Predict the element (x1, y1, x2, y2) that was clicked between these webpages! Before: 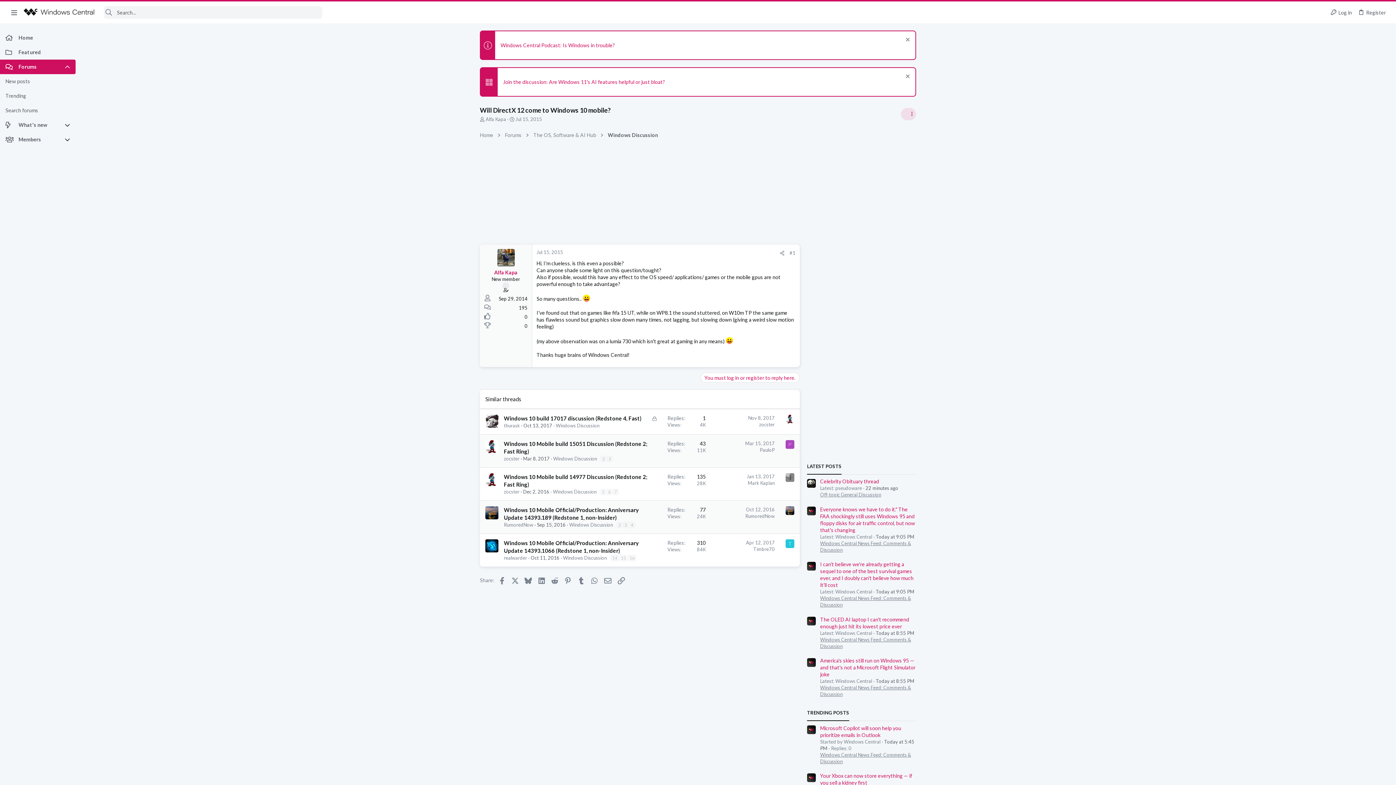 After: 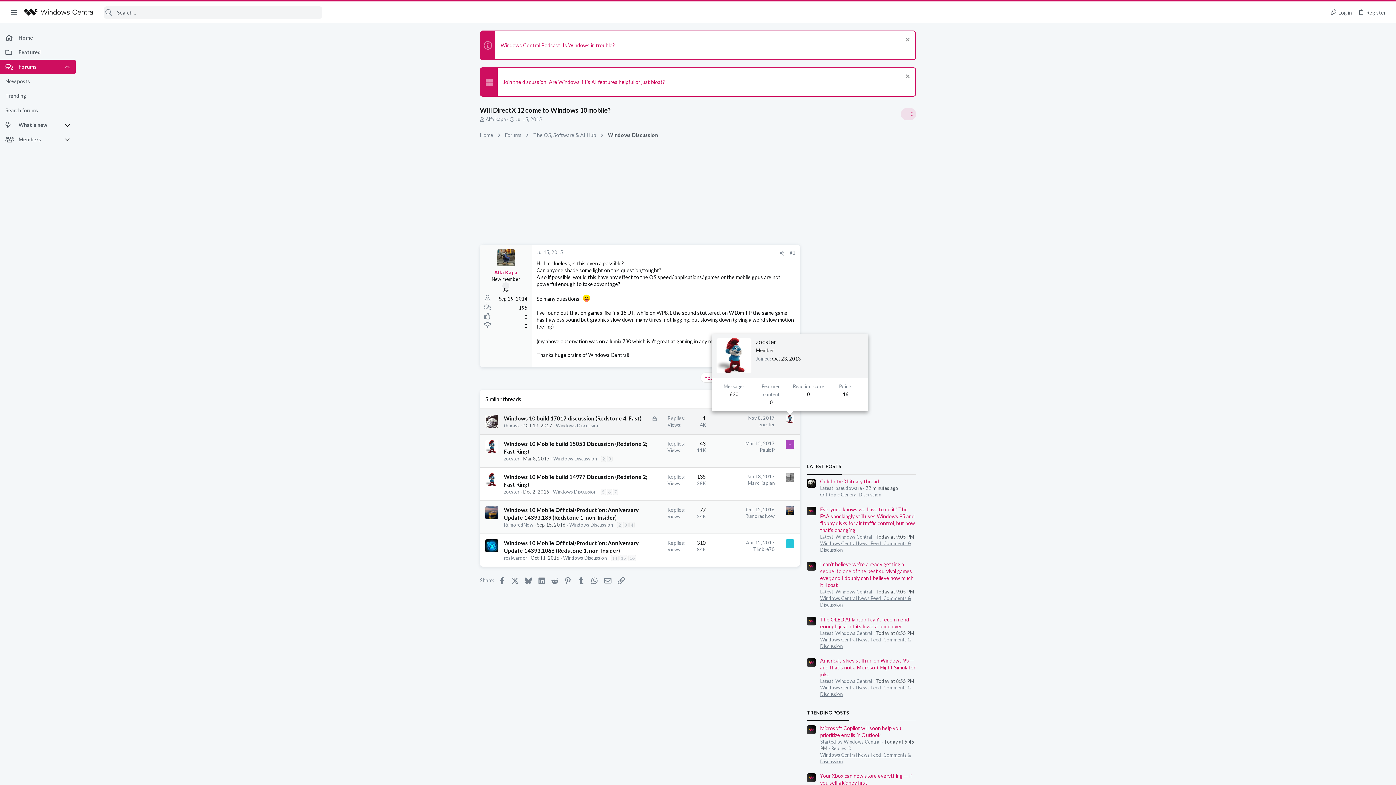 Action: bbox: (785, 414, 794, 423)